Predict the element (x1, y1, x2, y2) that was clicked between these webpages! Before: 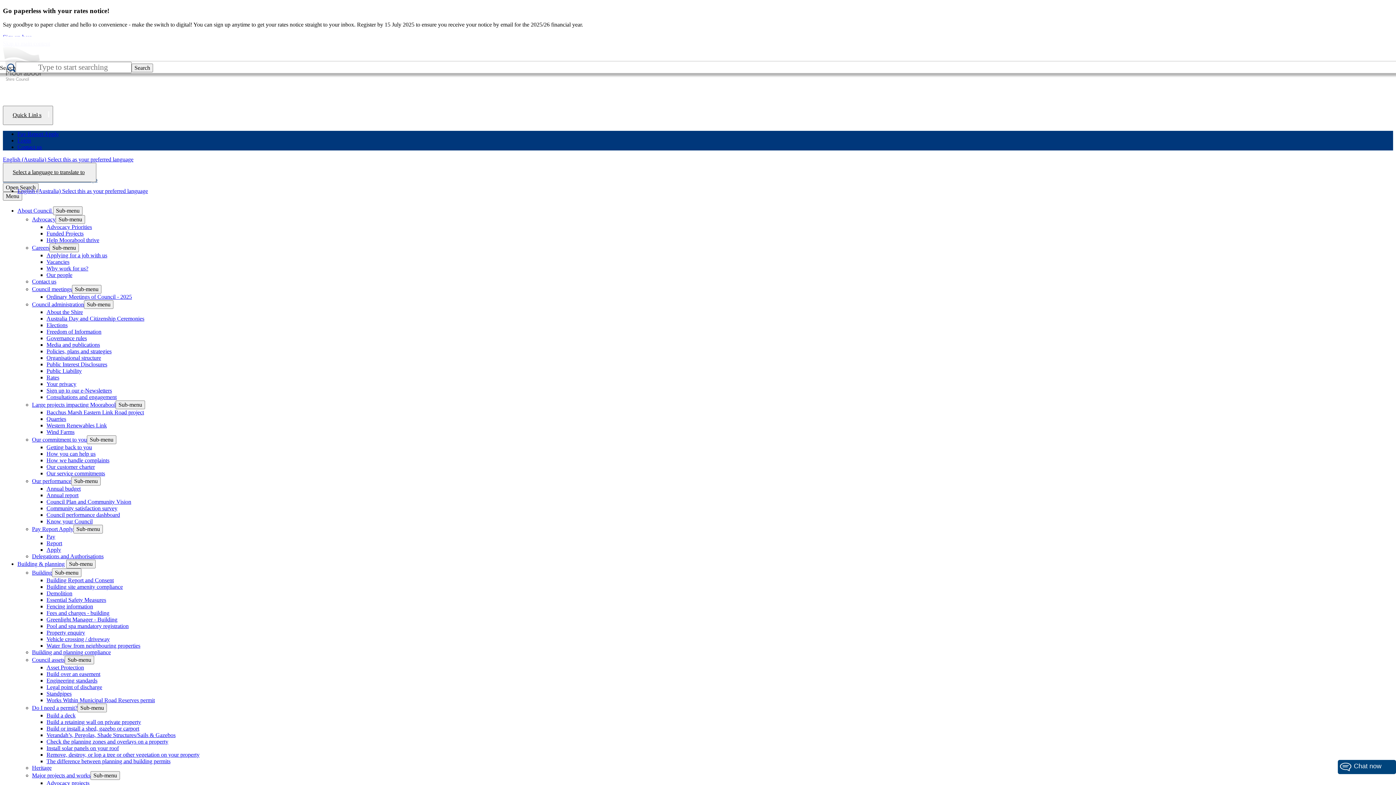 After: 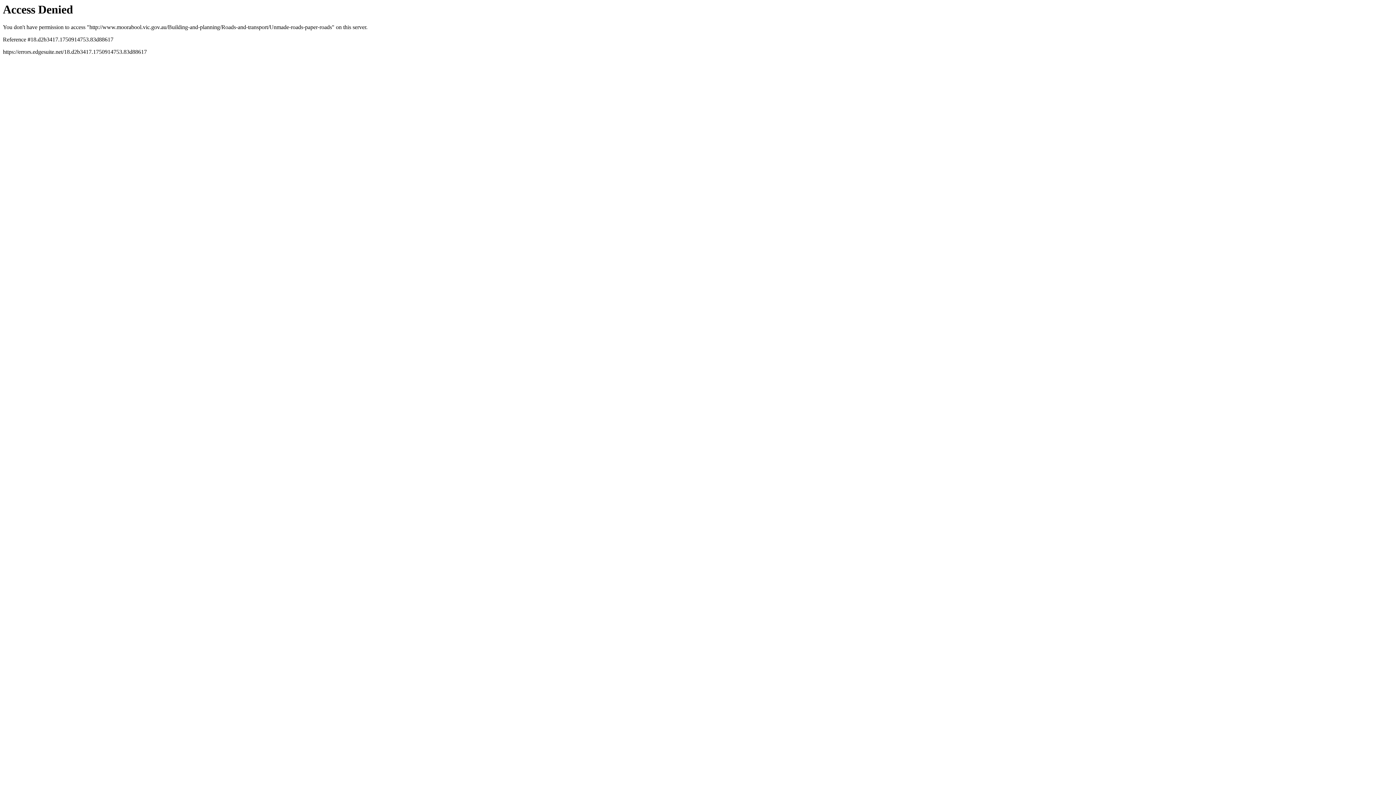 Action: label: Sub-menu bbox: (53, 206, 82, 215)